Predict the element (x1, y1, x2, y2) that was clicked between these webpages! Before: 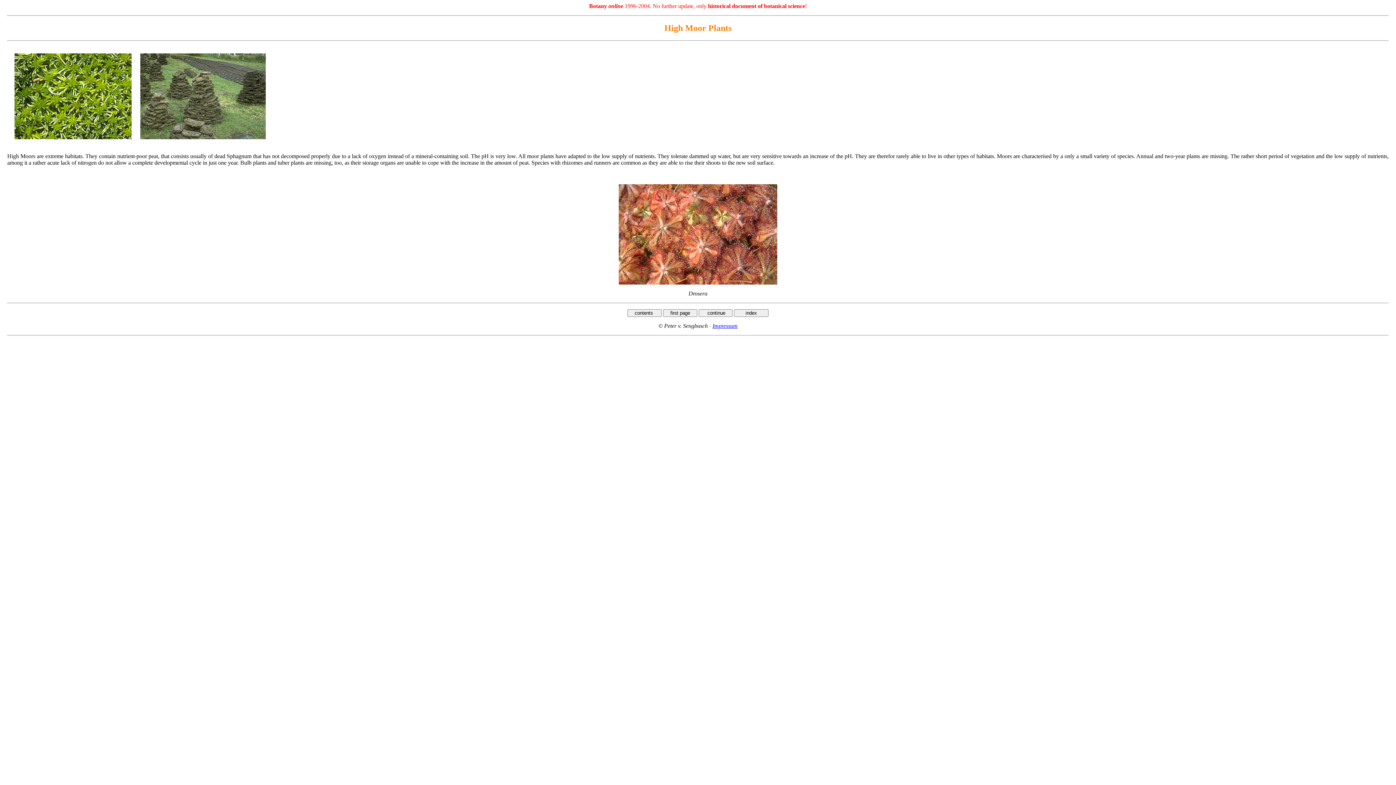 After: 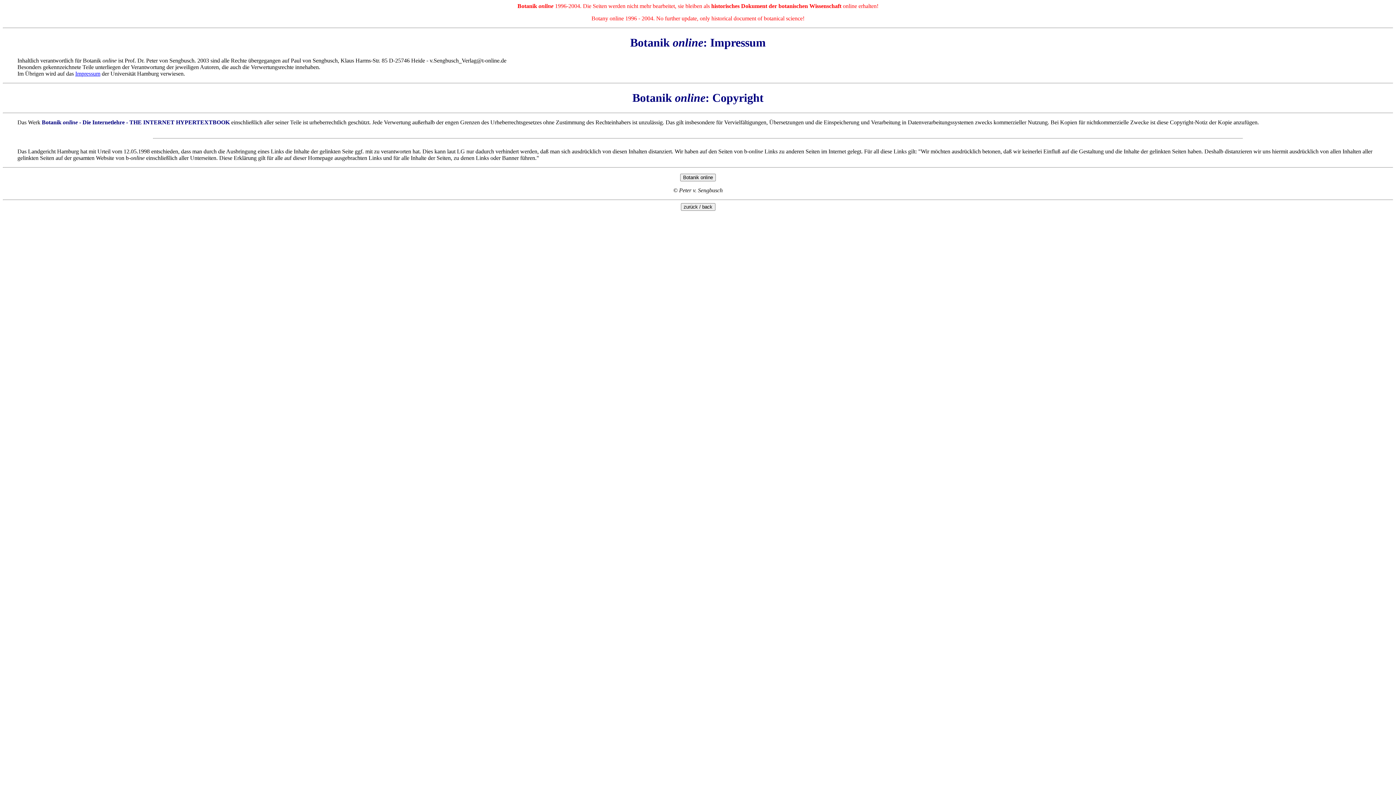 Action: bbox: (712, 322, 737, 329) label: Impressum